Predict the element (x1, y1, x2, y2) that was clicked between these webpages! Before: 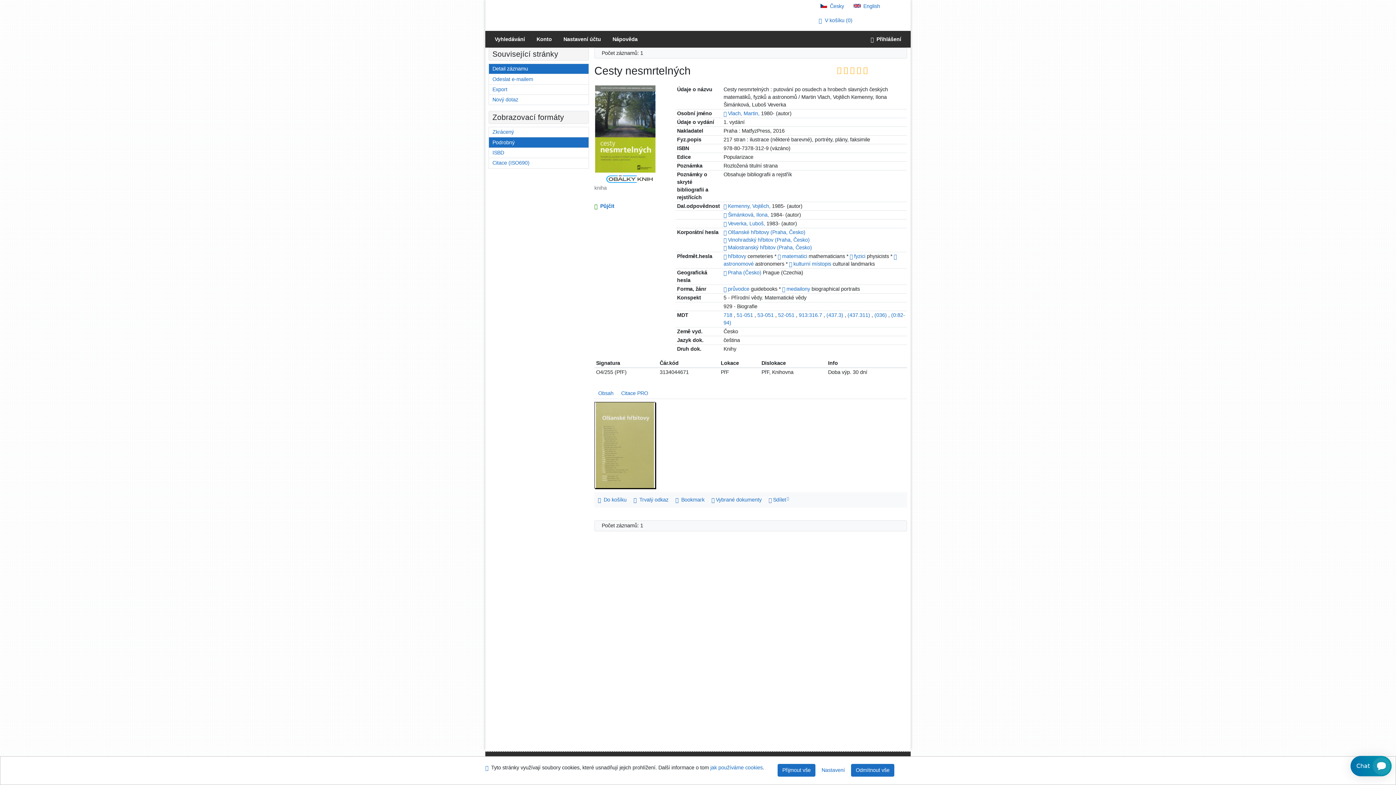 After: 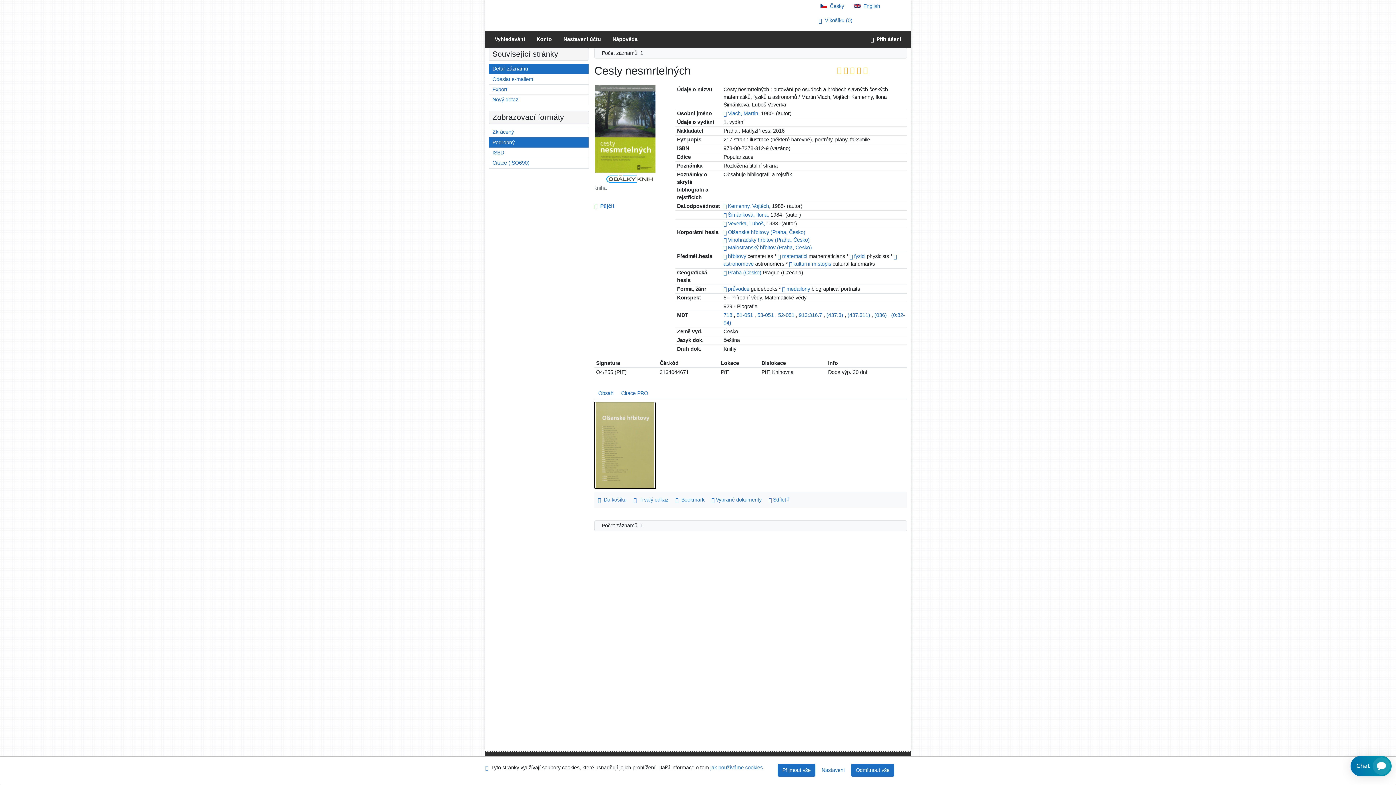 Action: bbox: (489, 137, 588, 147) label: Formát: Podrobný